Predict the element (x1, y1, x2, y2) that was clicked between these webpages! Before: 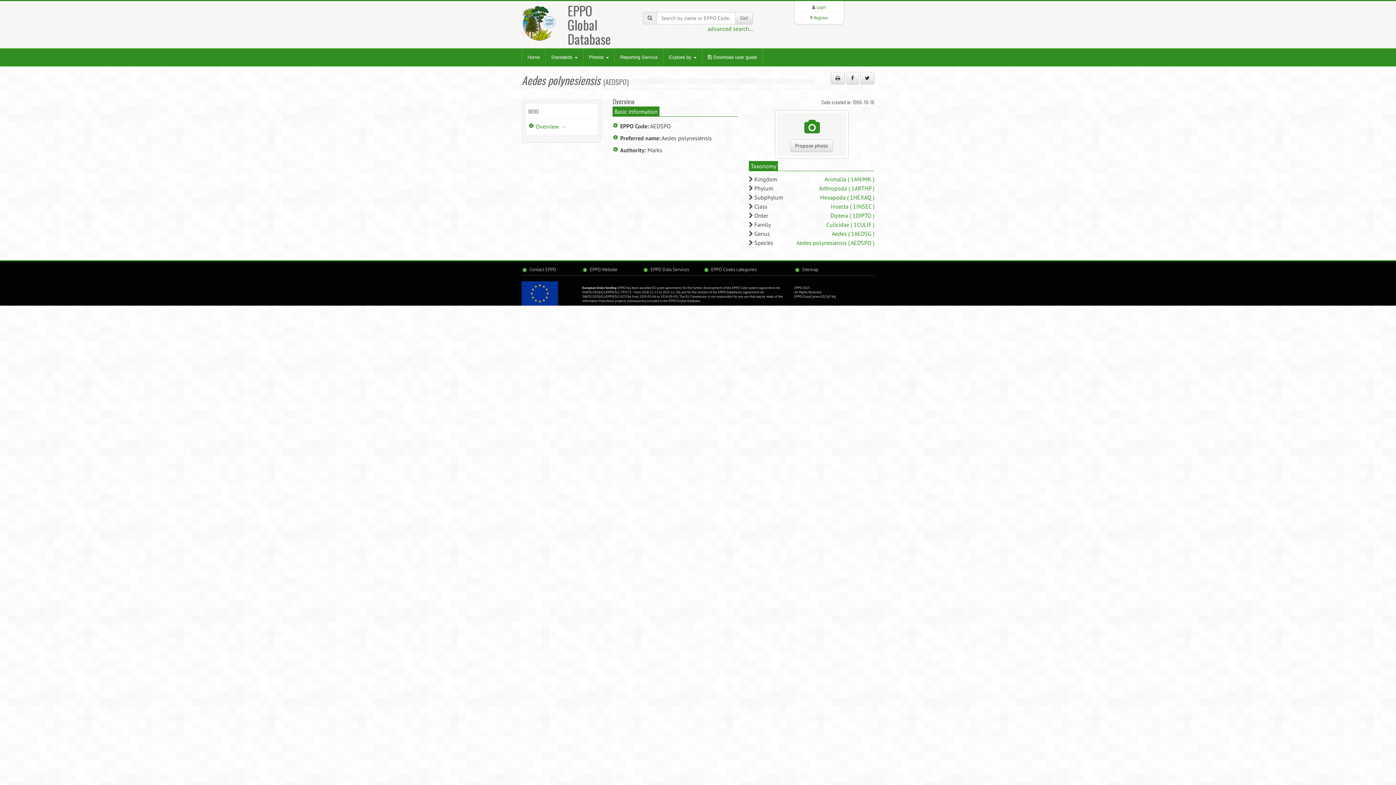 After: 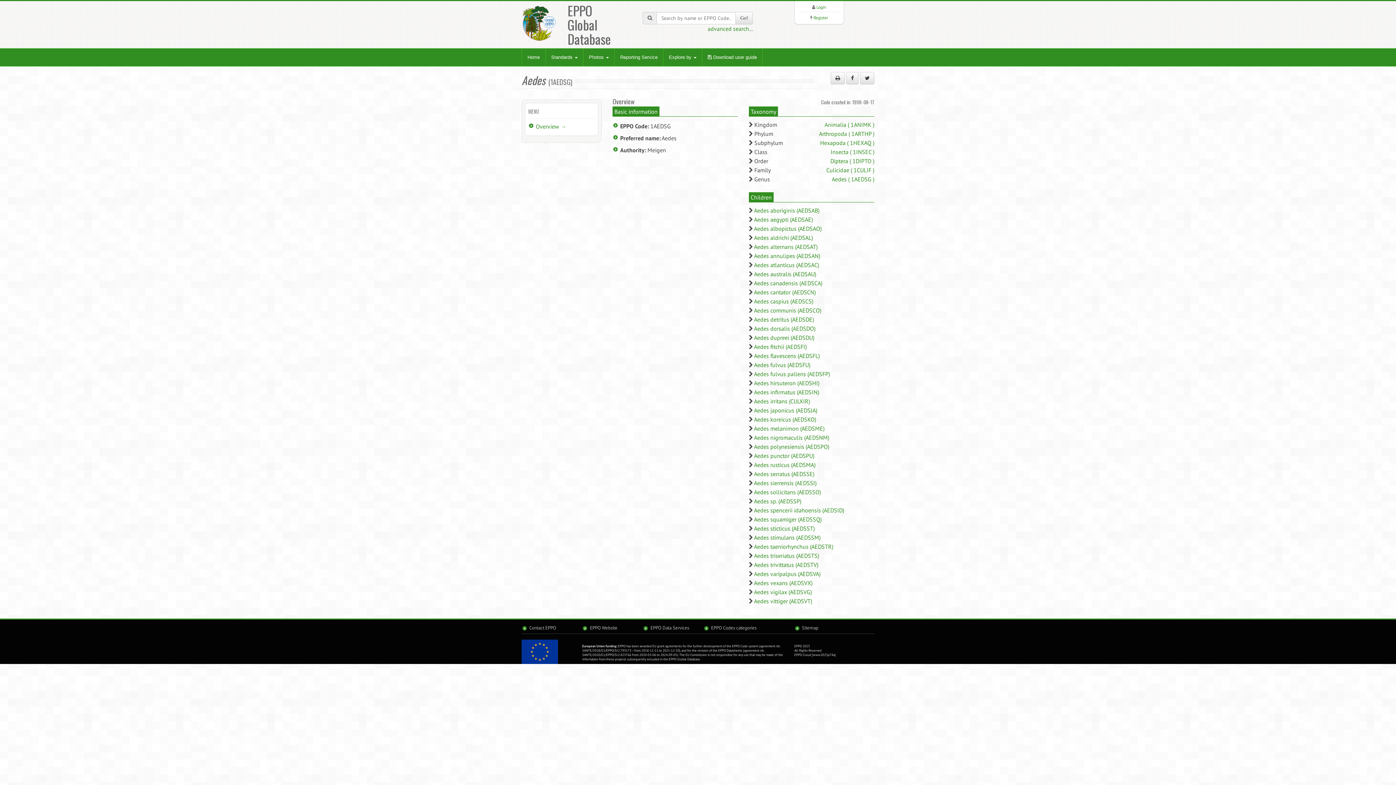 Action: bbox: (832, 230, 874, 237) label: Aedes ( 1AEDSG )